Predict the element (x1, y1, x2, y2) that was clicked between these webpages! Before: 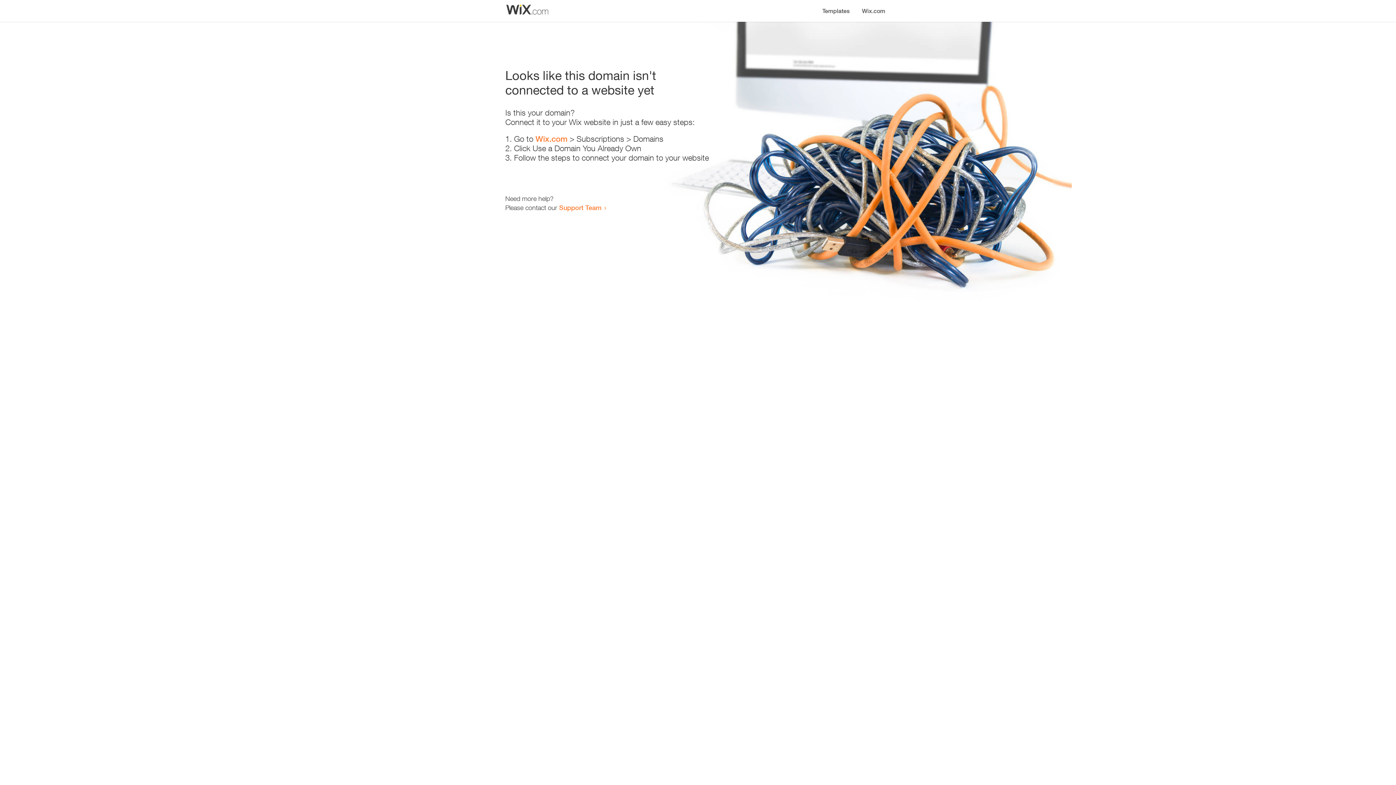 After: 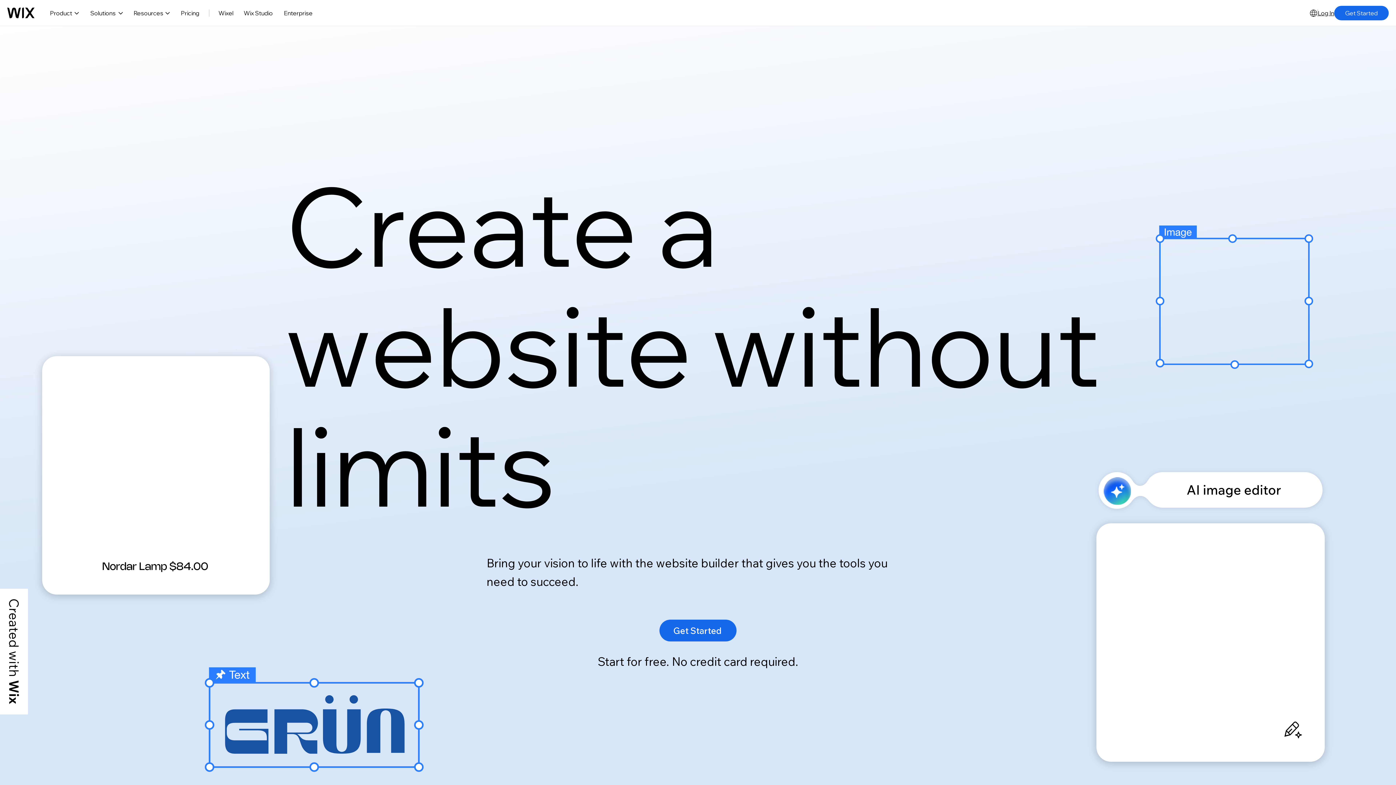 Action: bbox: (856, 0, 890, 14) label: Wix.com